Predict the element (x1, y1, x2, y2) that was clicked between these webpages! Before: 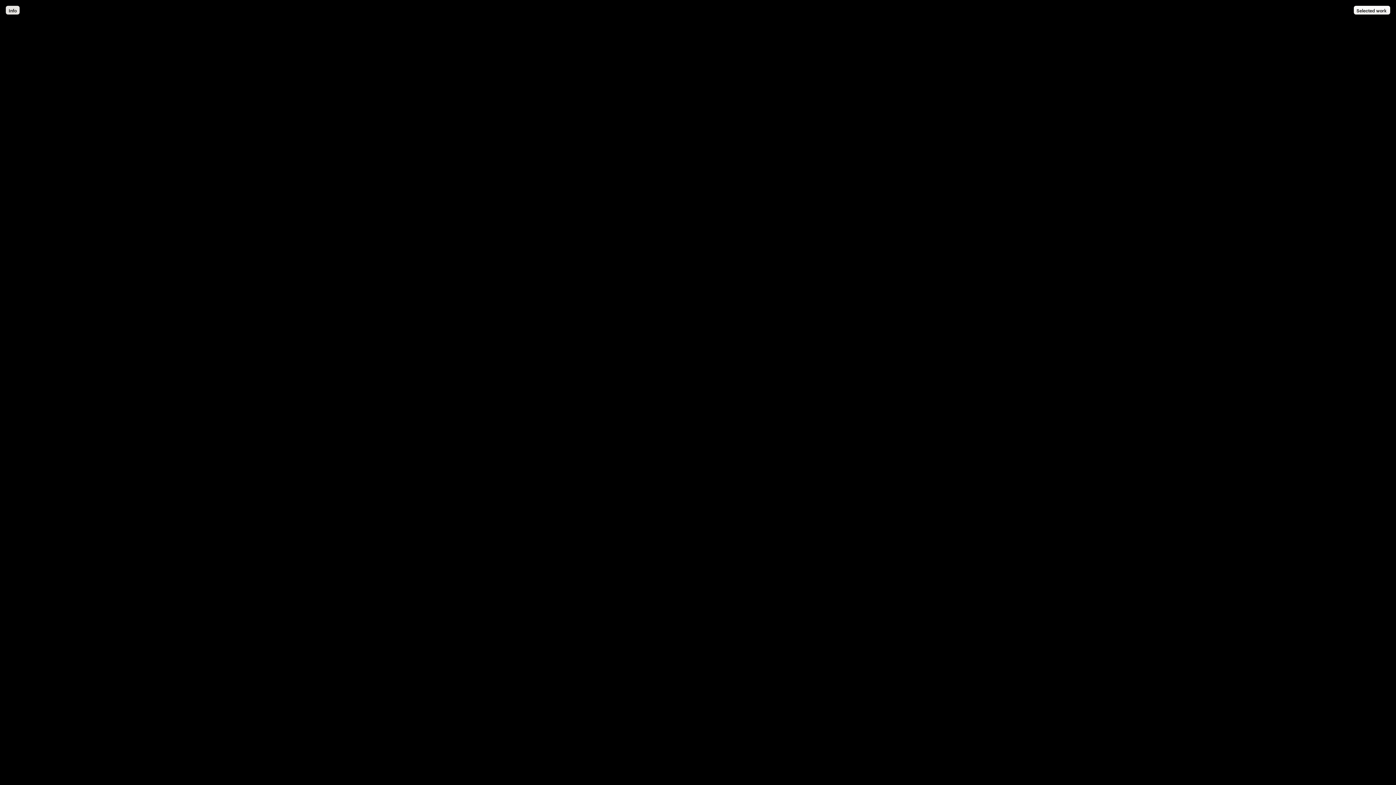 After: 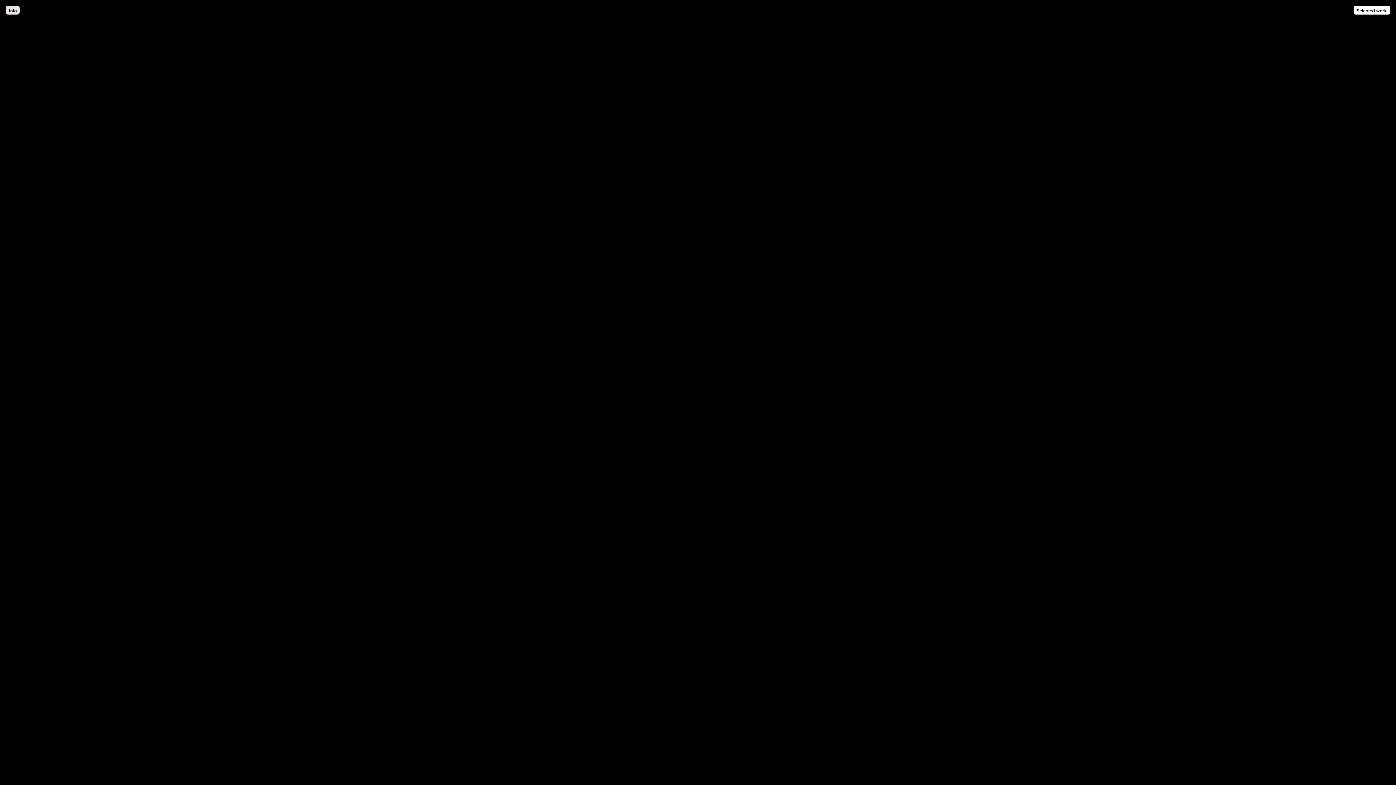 Action: bbox: (1366, 5, 1387, 10) label: Fullscreen